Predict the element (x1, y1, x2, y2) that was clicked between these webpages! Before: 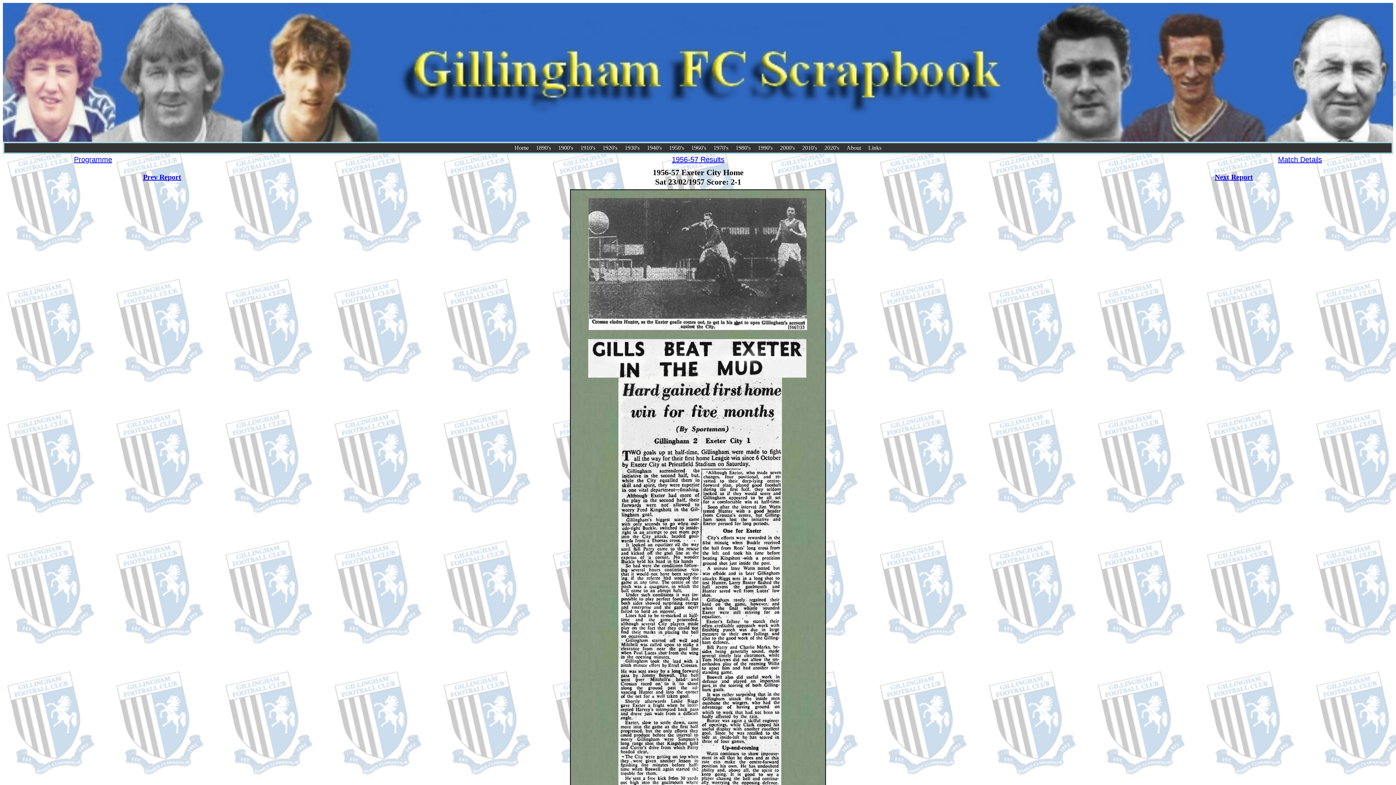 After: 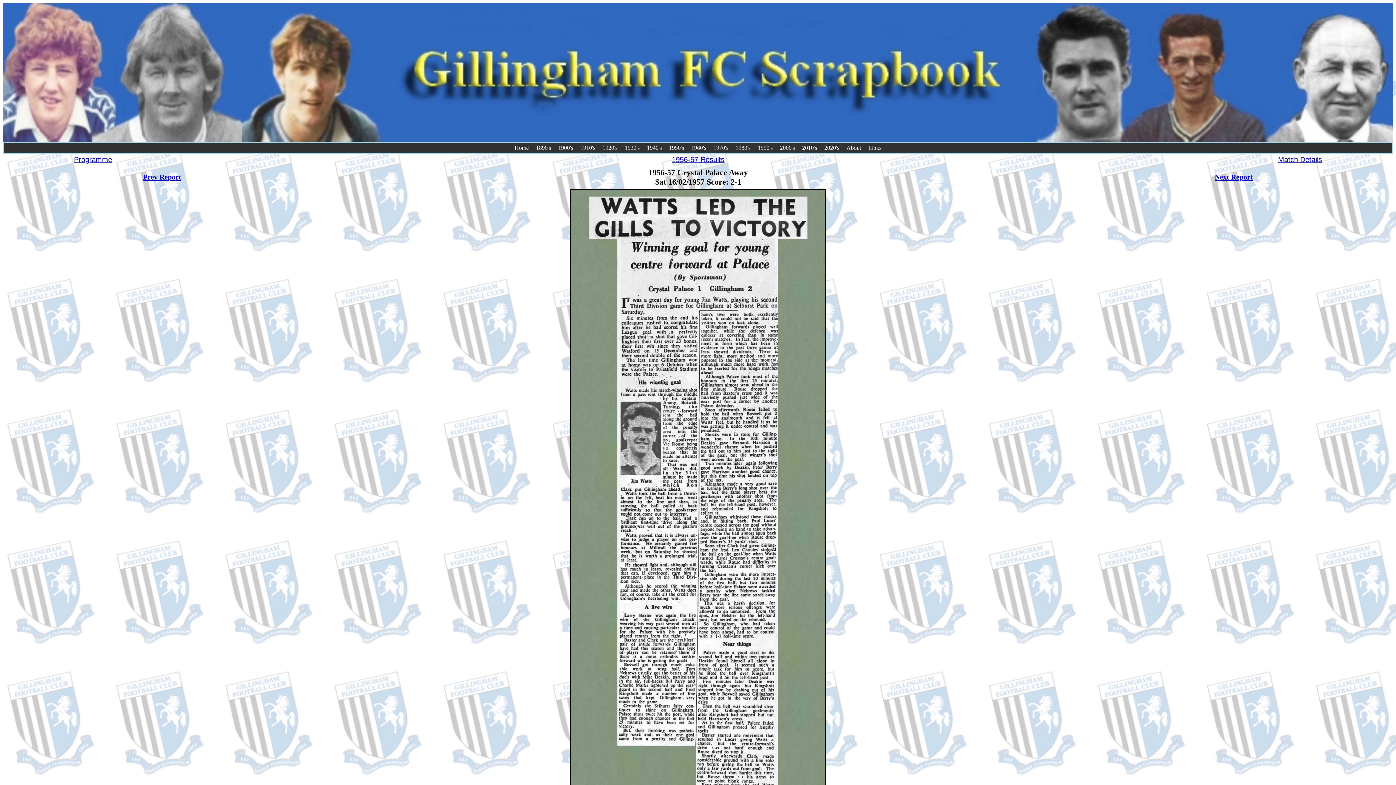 Action: bbox: (143, 173, 181, 181) label: Prev Report